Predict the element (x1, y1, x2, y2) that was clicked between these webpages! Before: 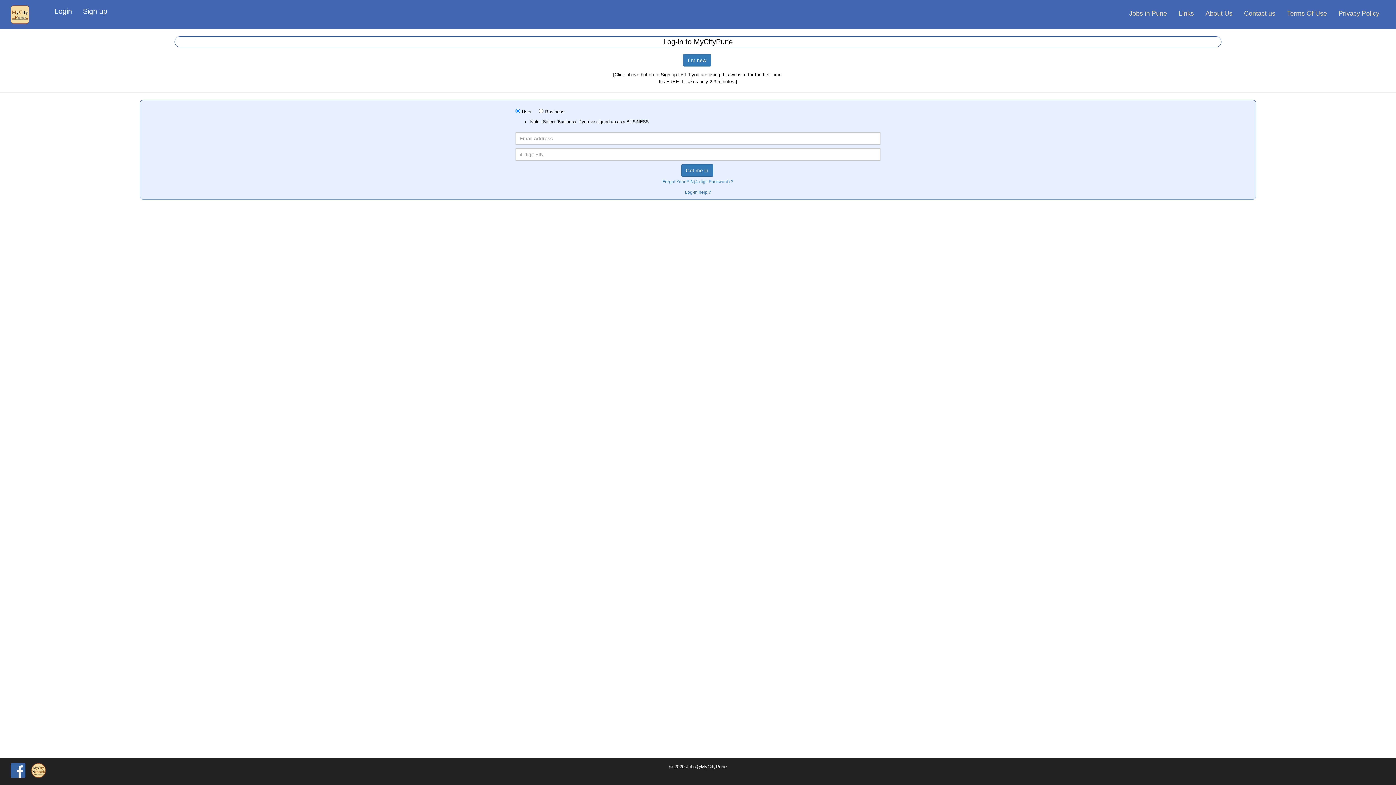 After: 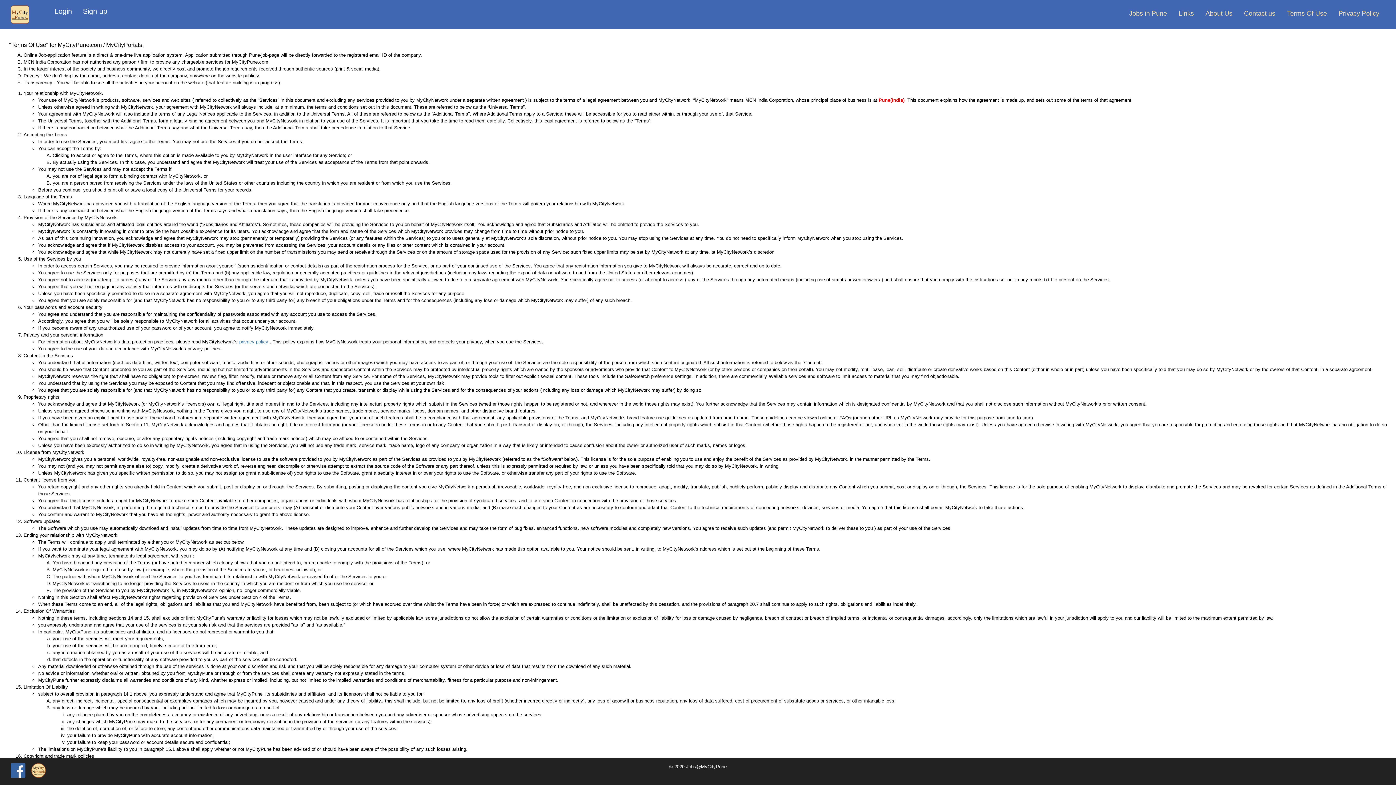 Action: label: Terms Of Use bbox: (1281, 5, 1333, 21)